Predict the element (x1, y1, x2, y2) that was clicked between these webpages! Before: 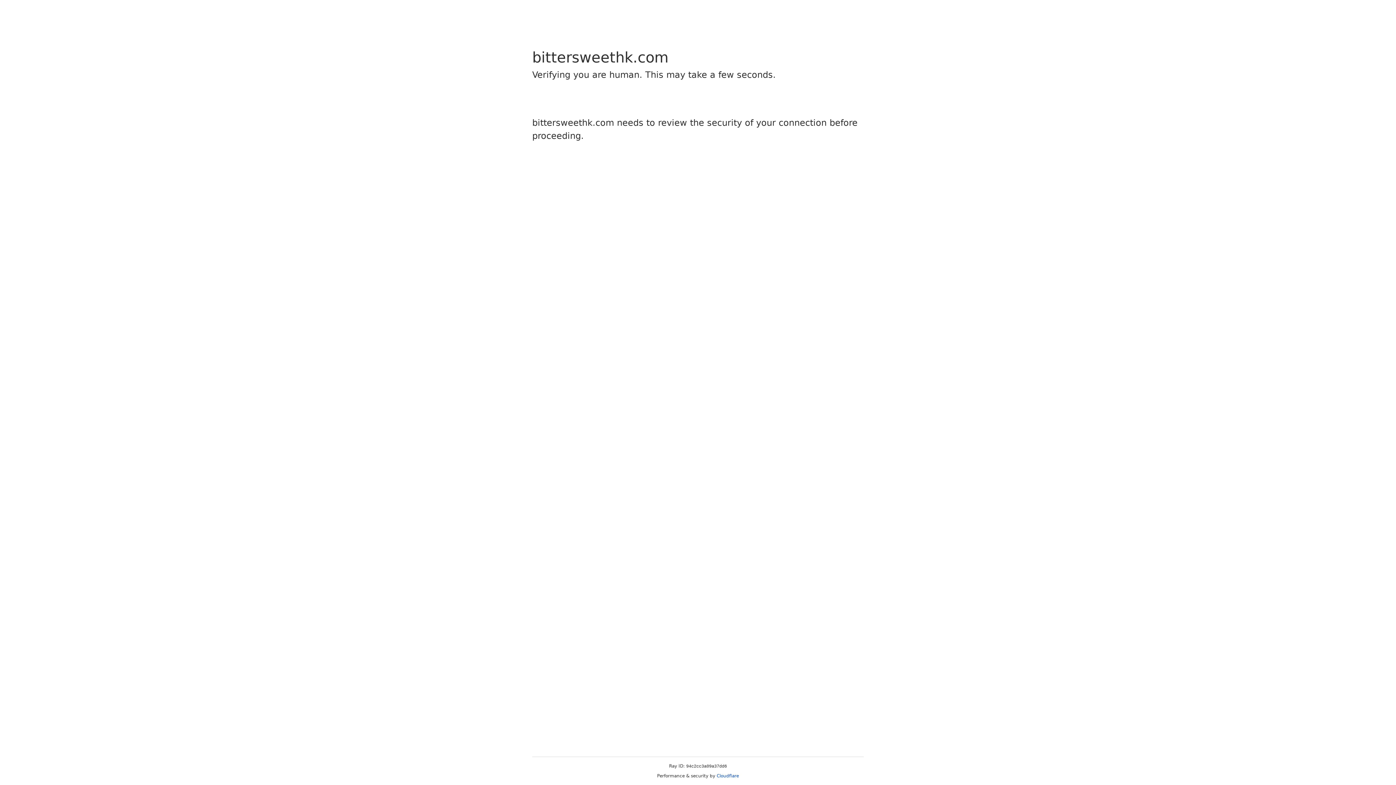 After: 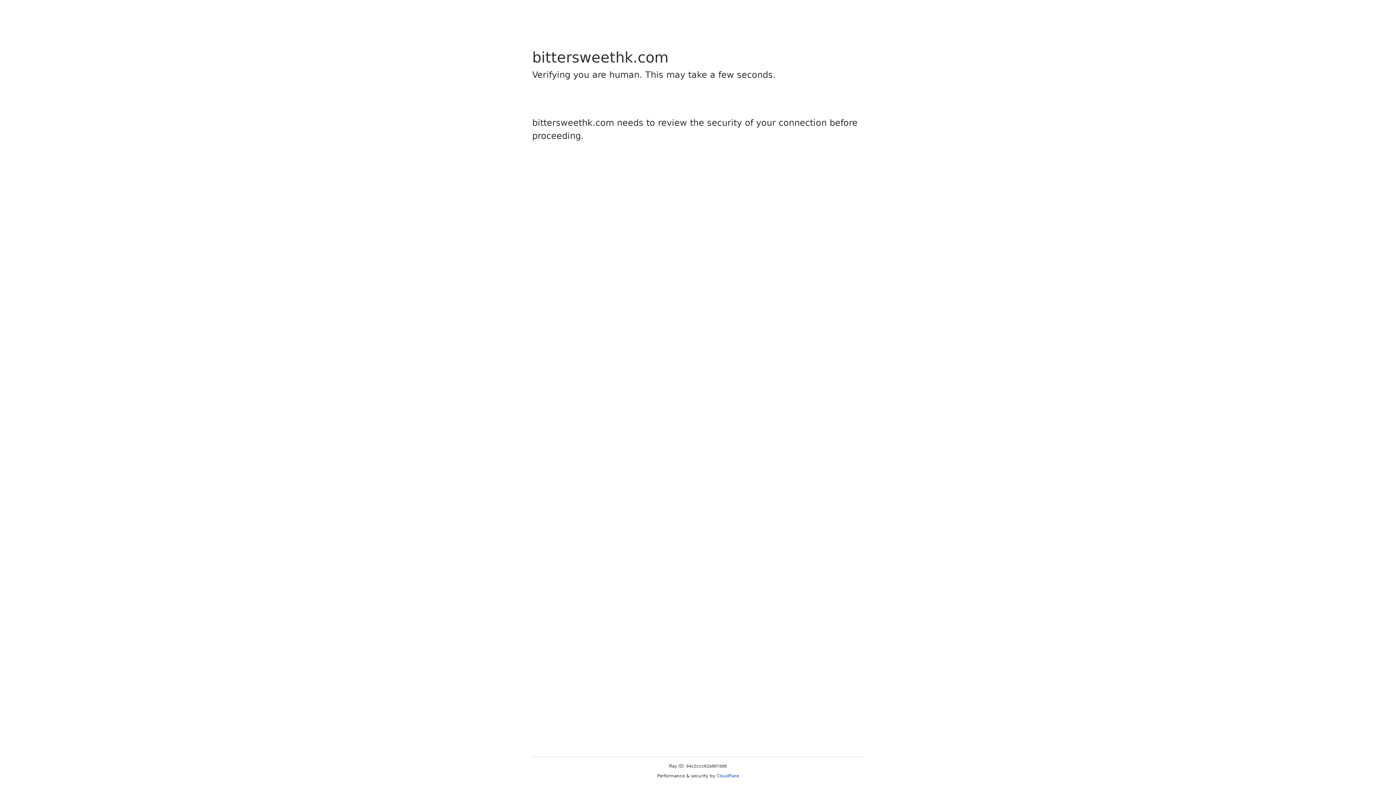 Action: bbox: (716, 773, 739, 778) label: Cloudflare